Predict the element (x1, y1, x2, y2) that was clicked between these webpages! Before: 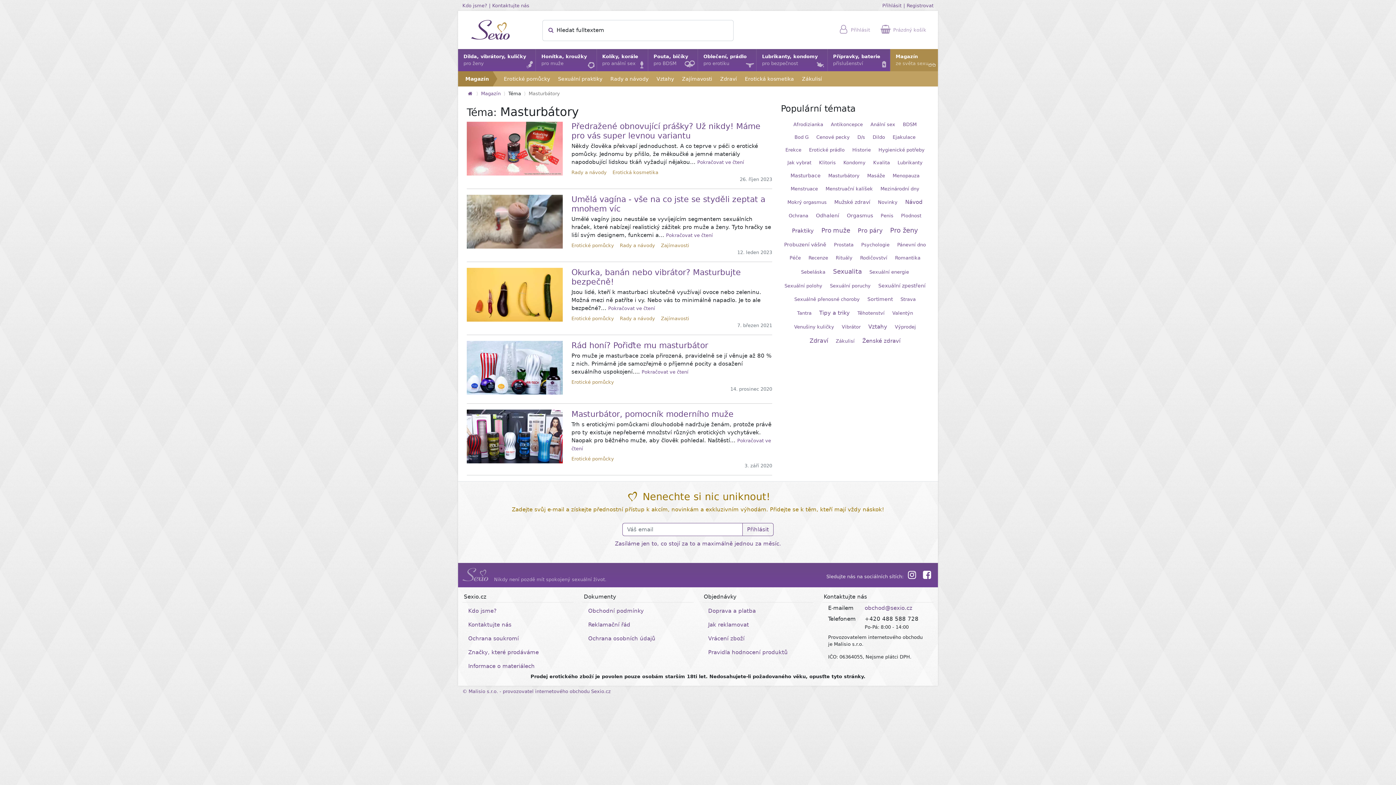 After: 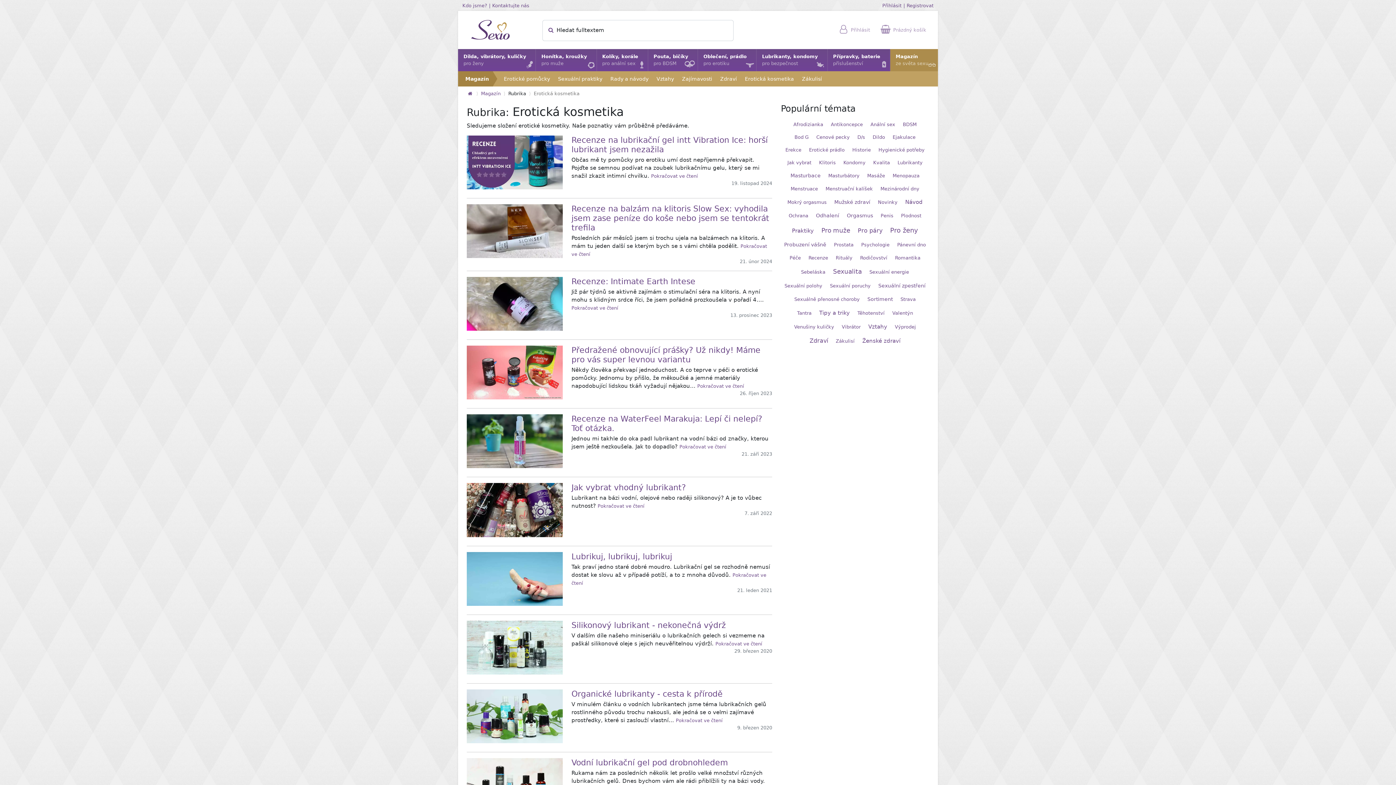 Action: label: Erotická kosmetika bbox: (612, 169, 658, 175)